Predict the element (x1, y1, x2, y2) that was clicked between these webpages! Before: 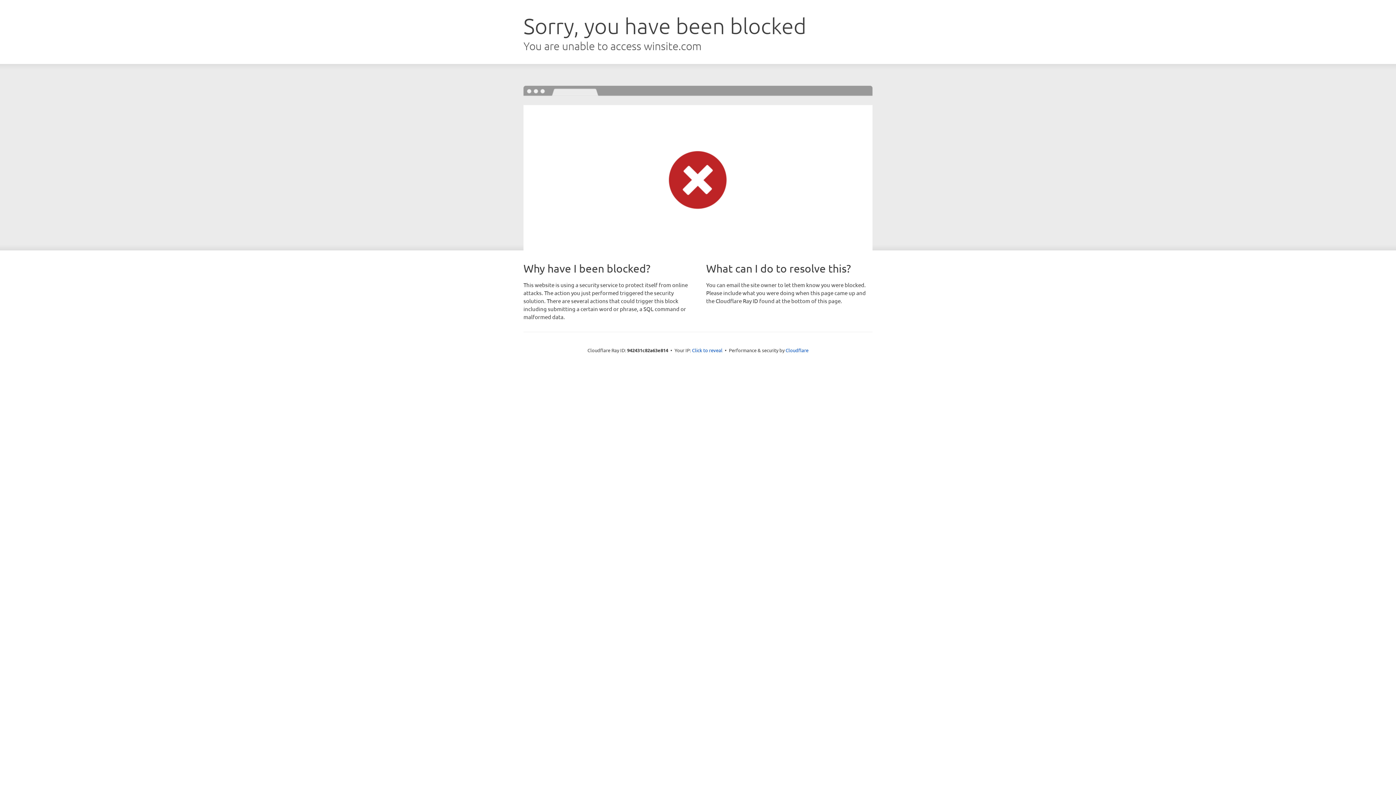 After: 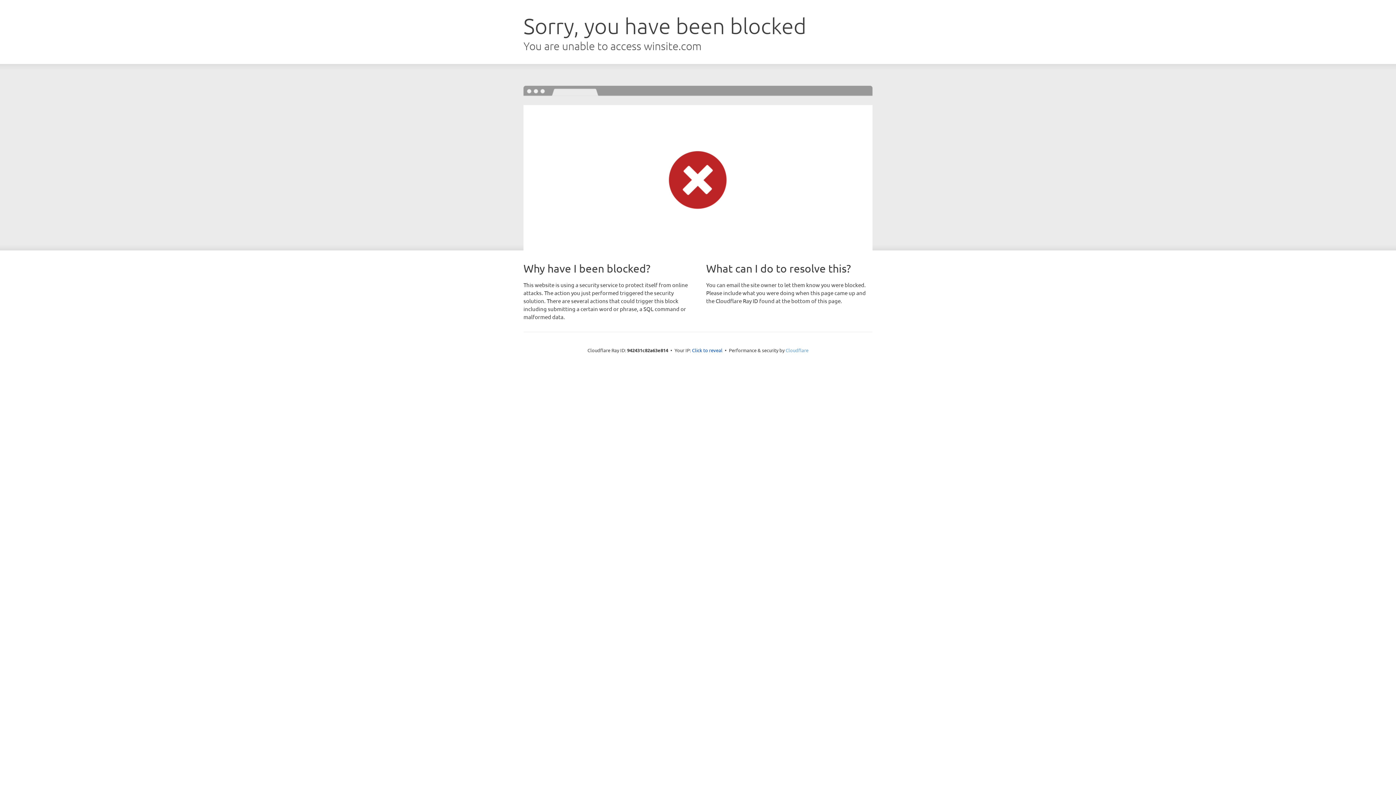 Action: label: Cloudflare bbox: (785, 347, 808, 353)